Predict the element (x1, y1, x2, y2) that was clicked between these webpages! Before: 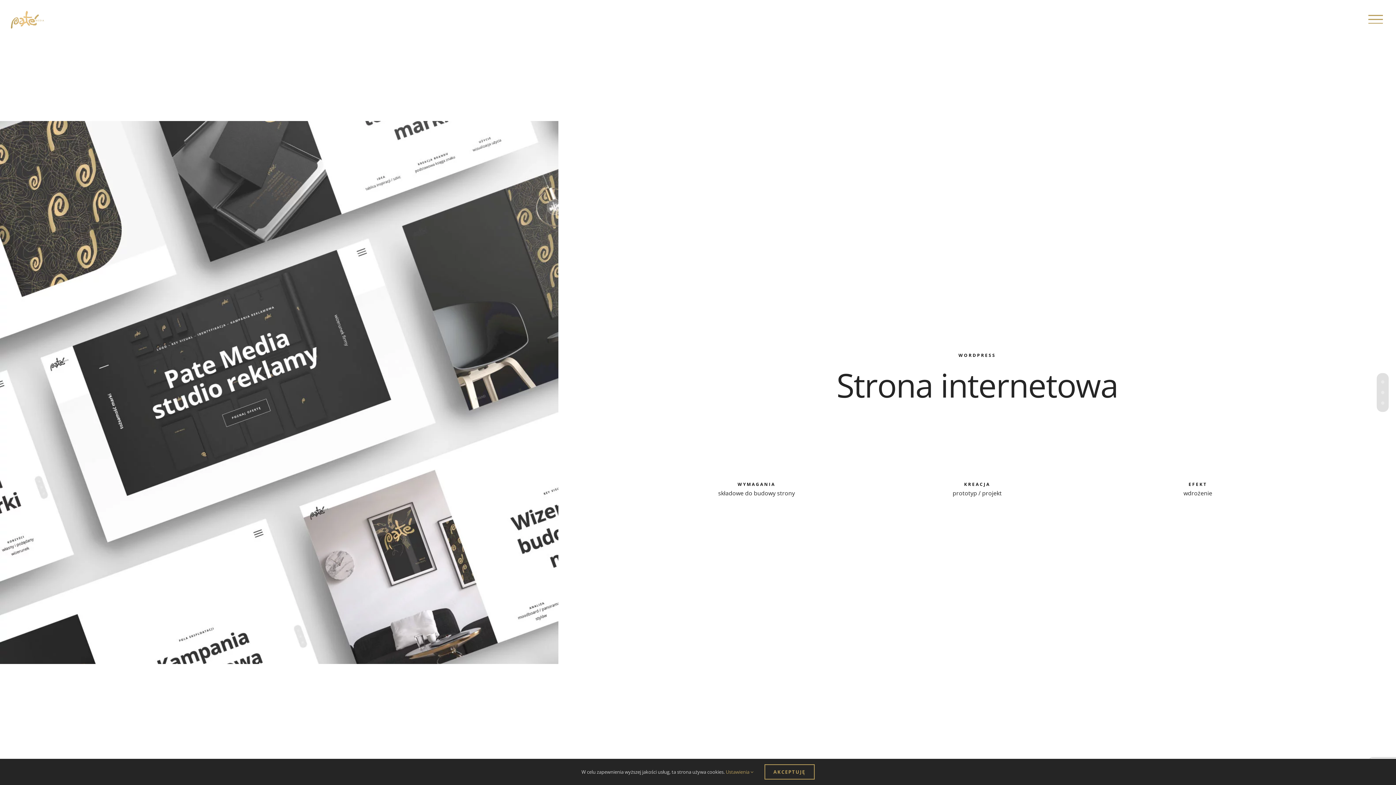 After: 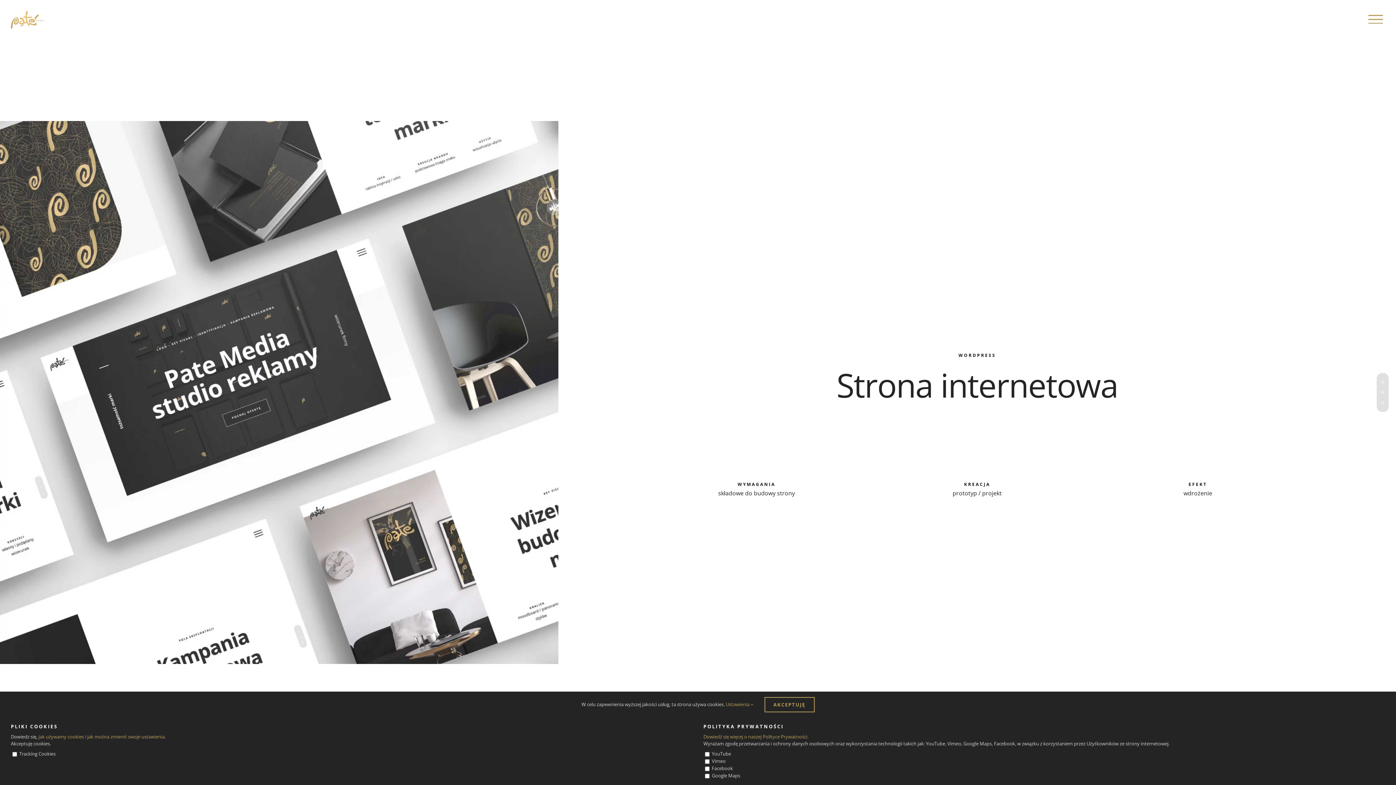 Action: bbox: (726, 768, 753, 775) label: Ustawienia 